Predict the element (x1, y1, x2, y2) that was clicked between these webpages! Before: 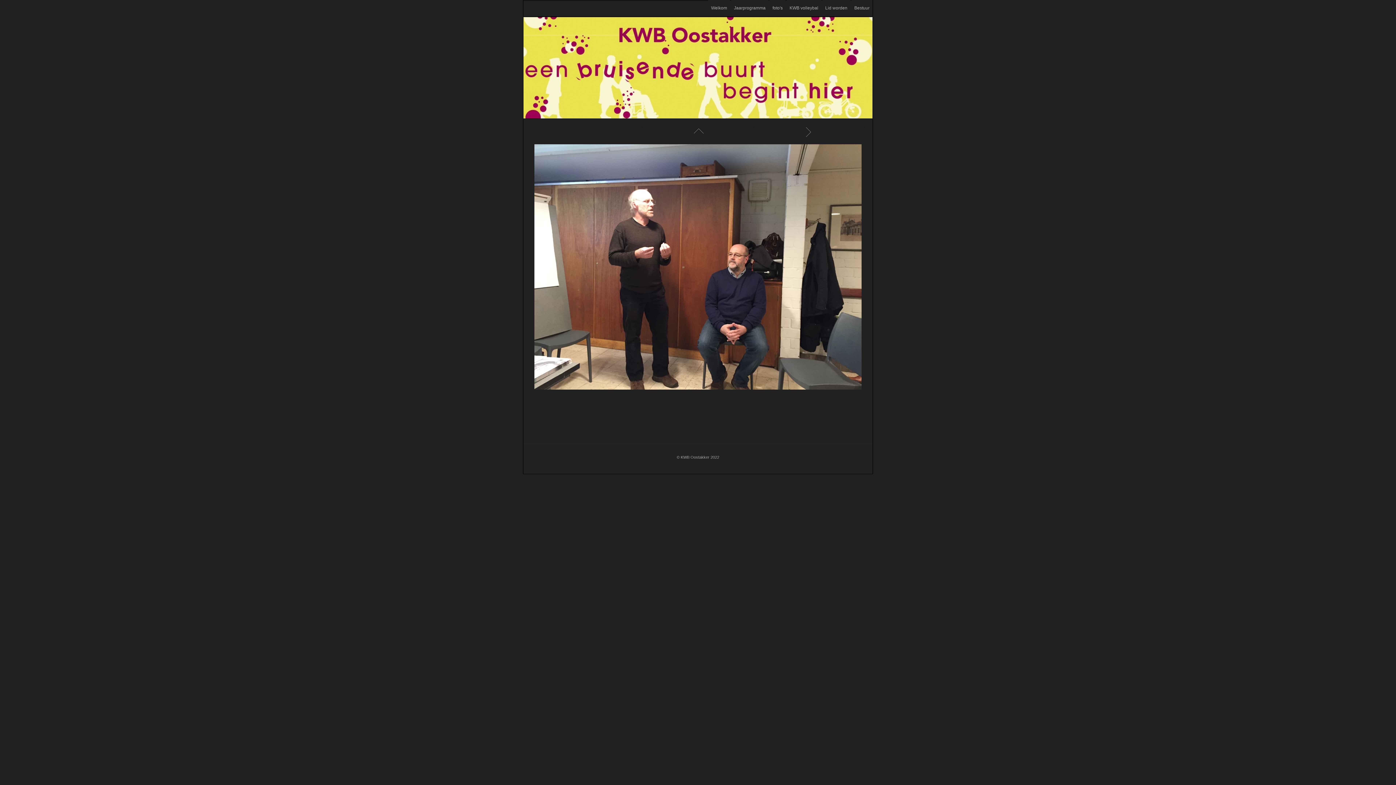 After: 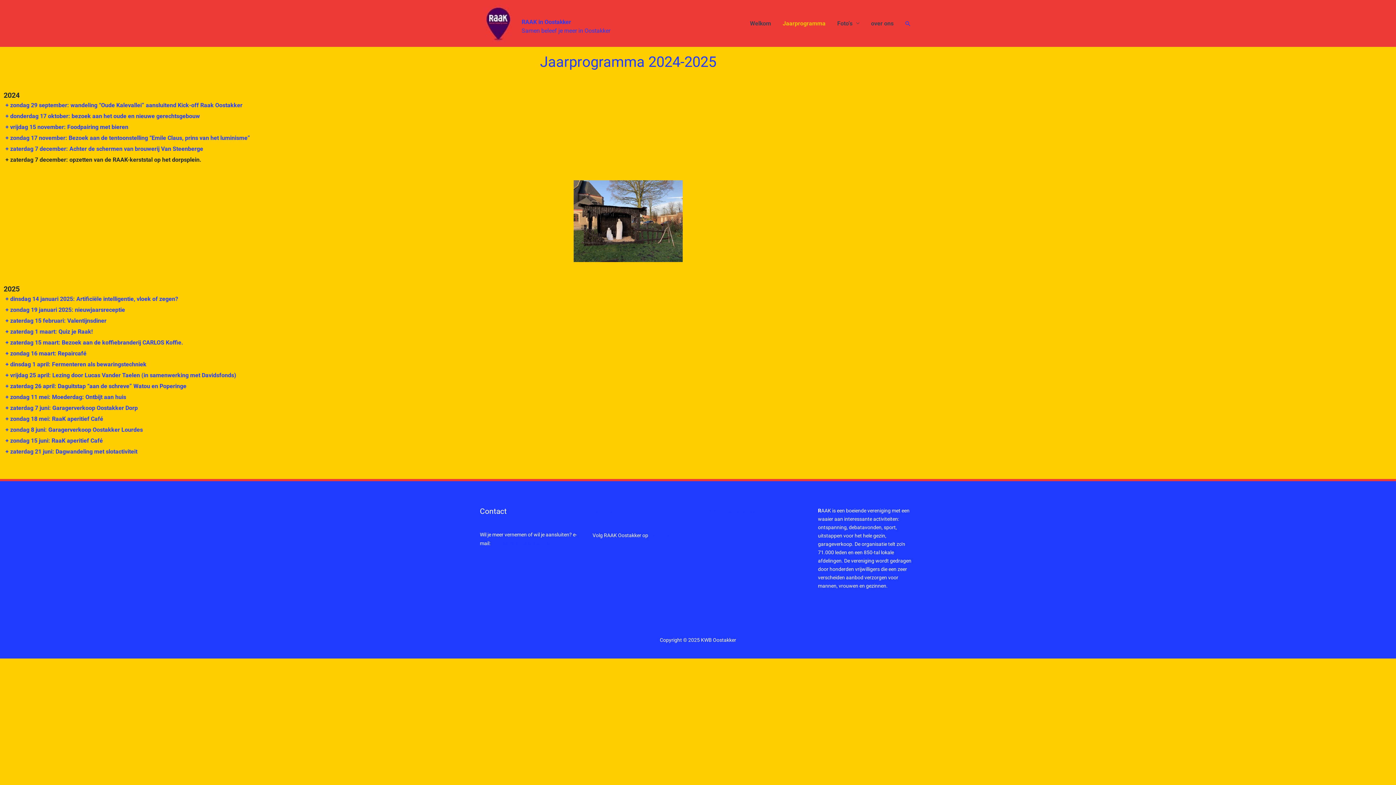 Action: bbox: (731, 5, 768, 10) label: Jaarprogramma